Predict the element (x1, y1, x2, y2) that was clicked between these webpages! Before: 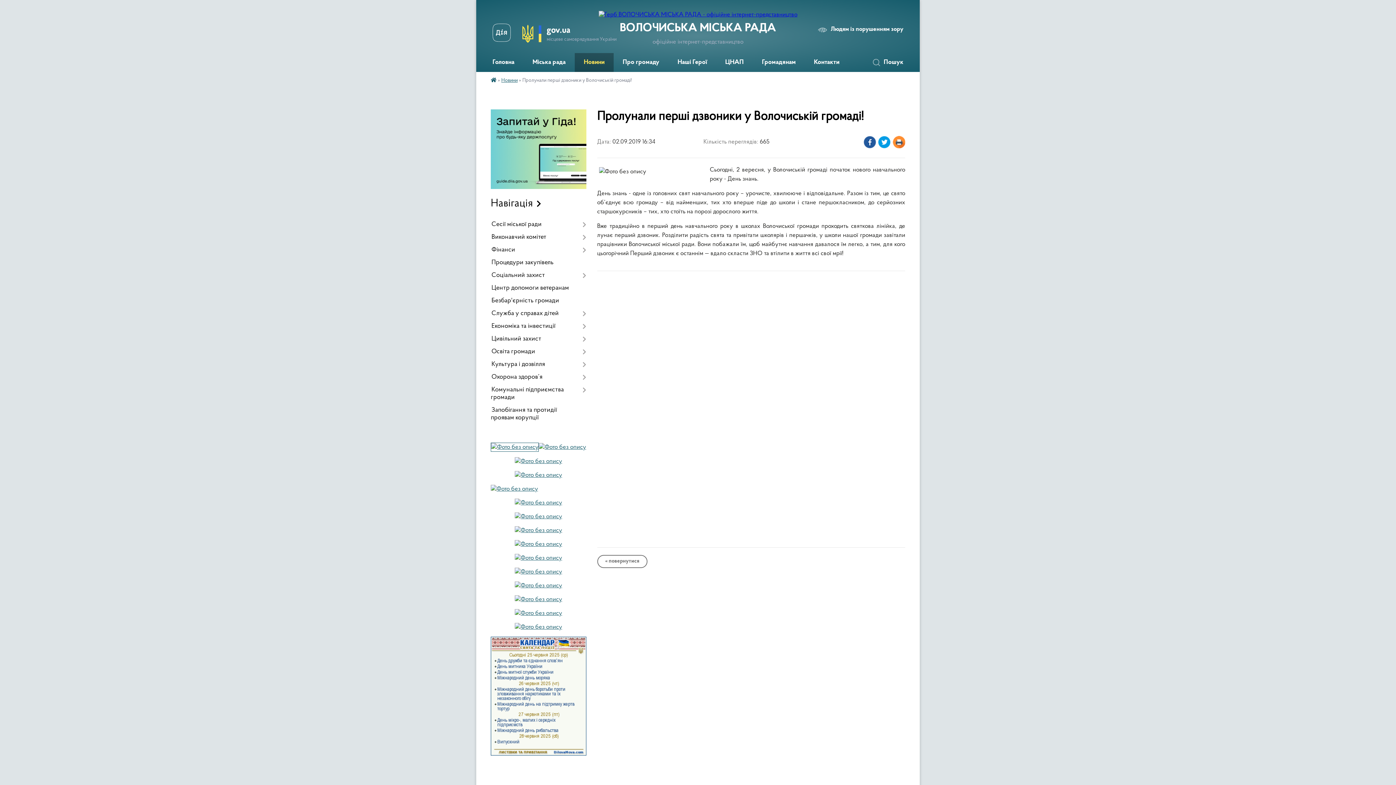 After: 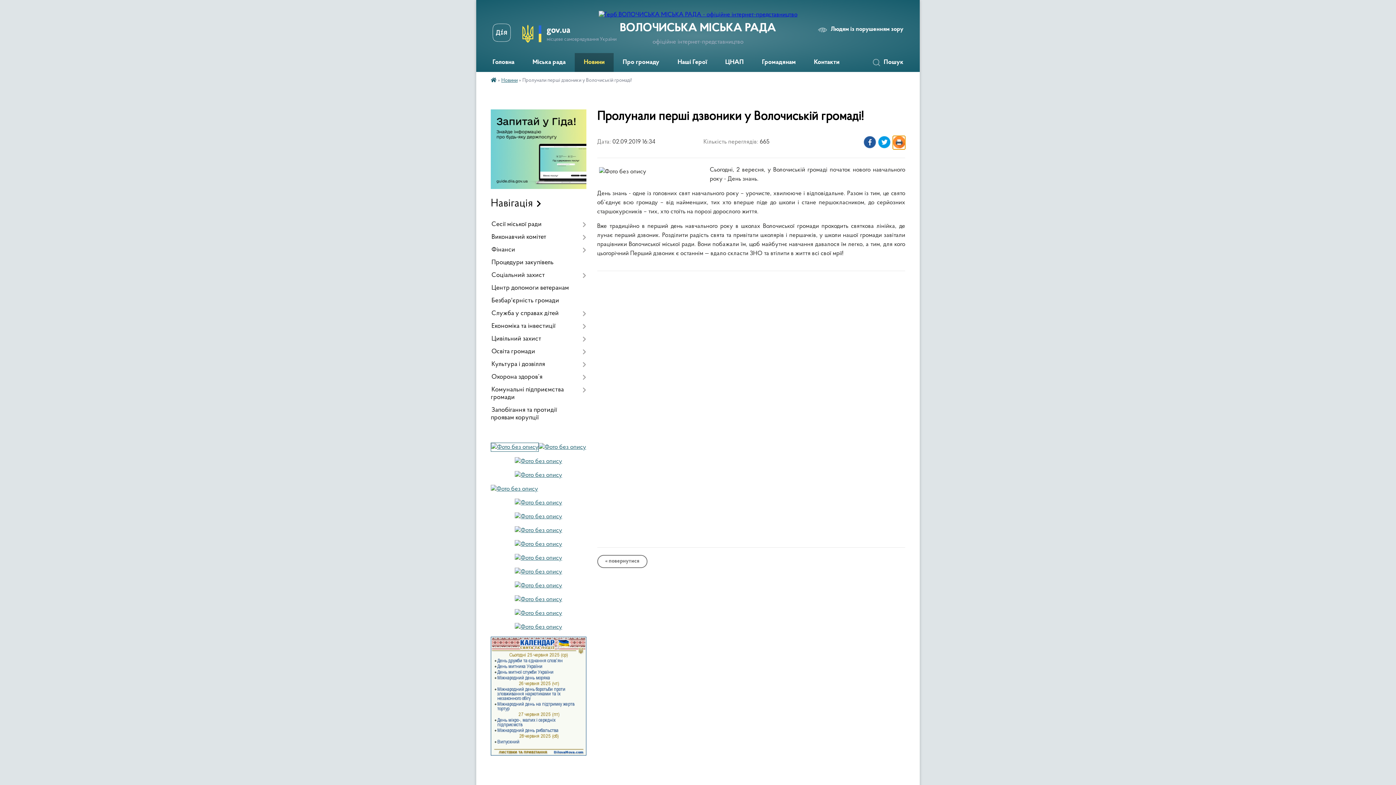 Action: bbox: (893, 136, 905, 149)